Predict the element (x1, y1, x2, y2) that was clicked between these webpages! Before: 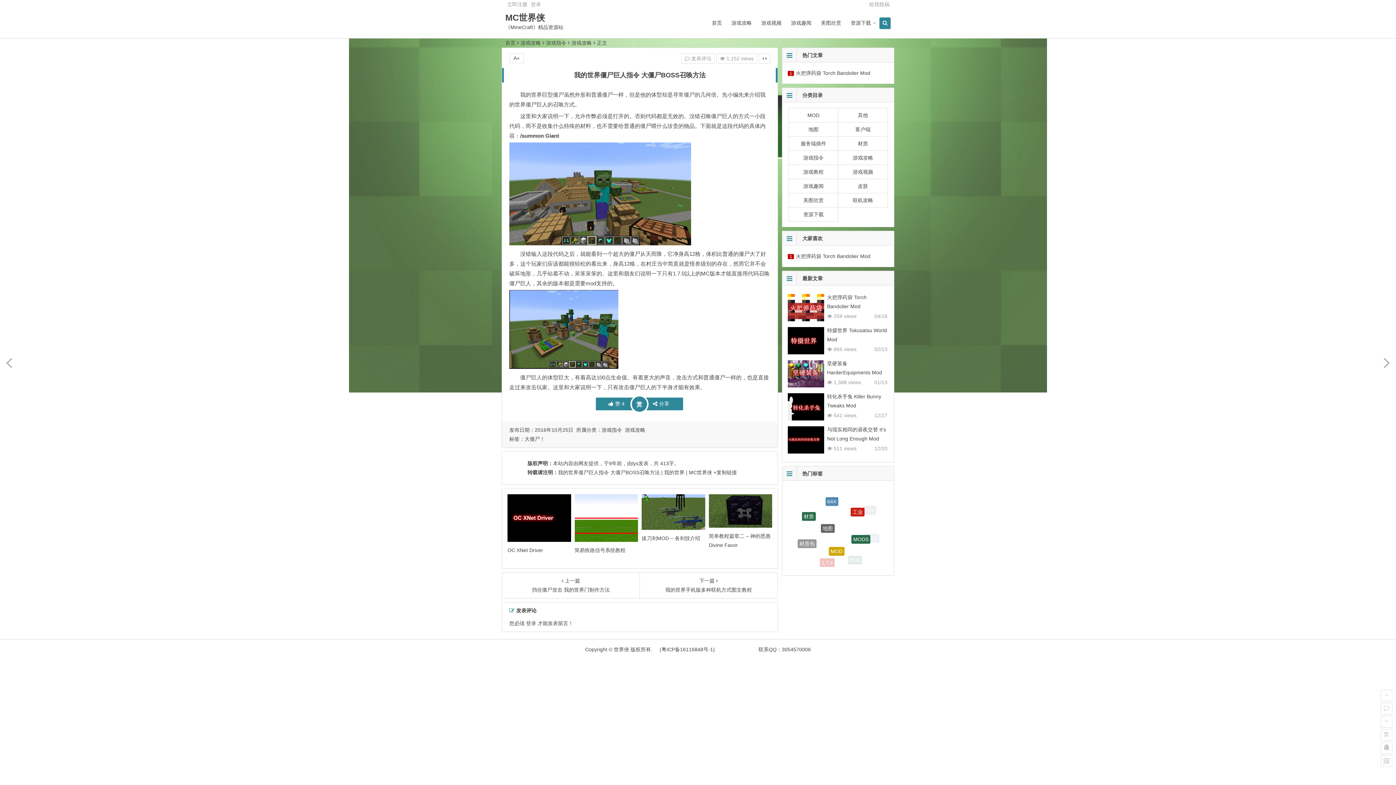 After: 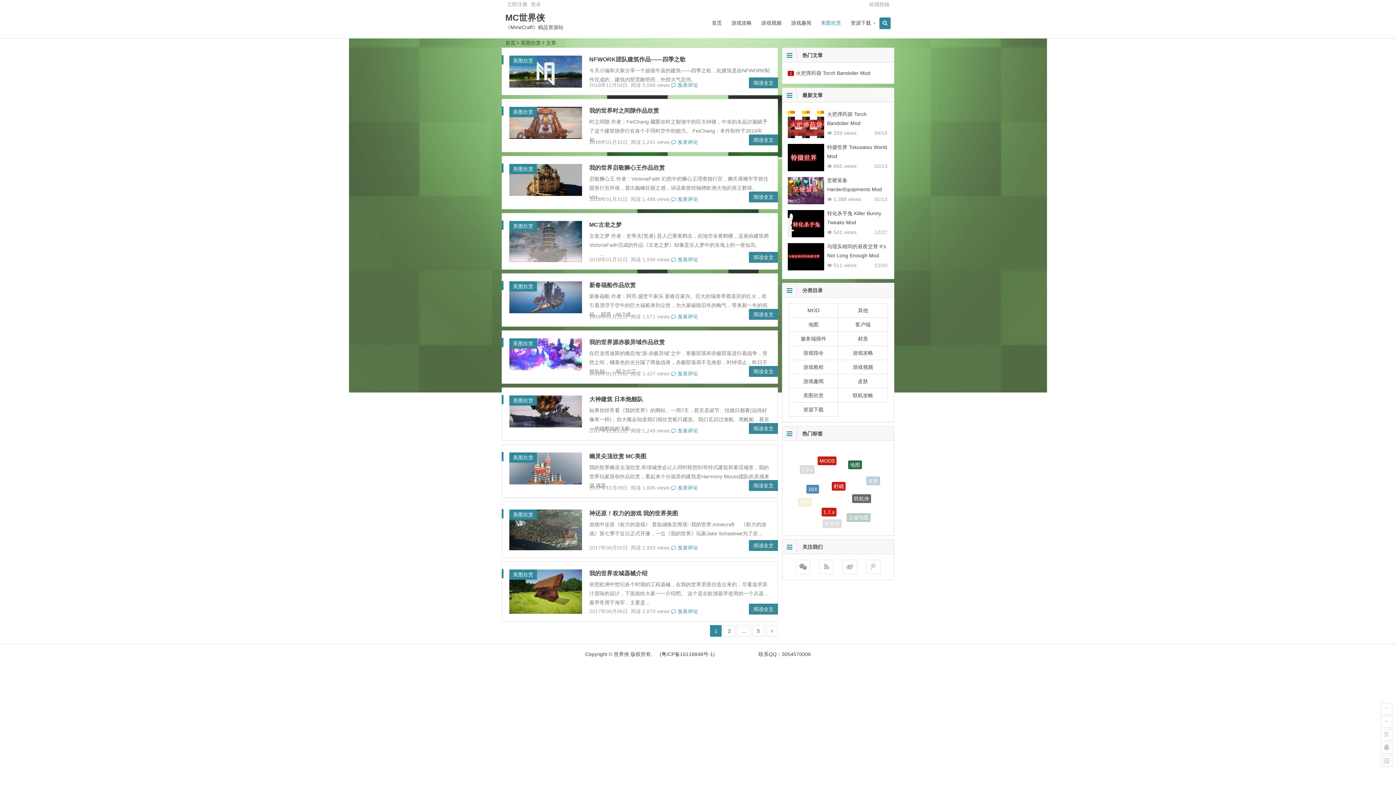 Action: bbox: (816, 14, 846, 31) label: 美图欣赏